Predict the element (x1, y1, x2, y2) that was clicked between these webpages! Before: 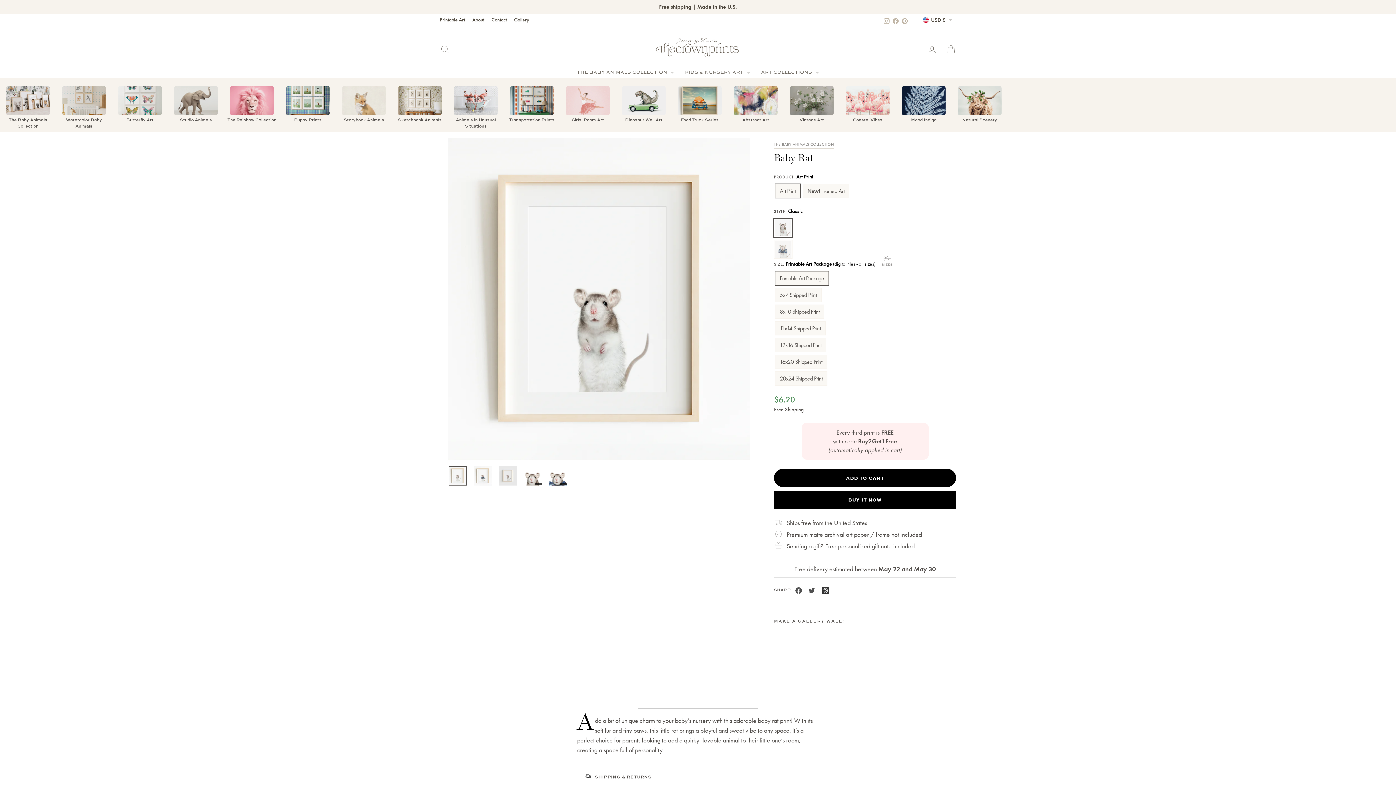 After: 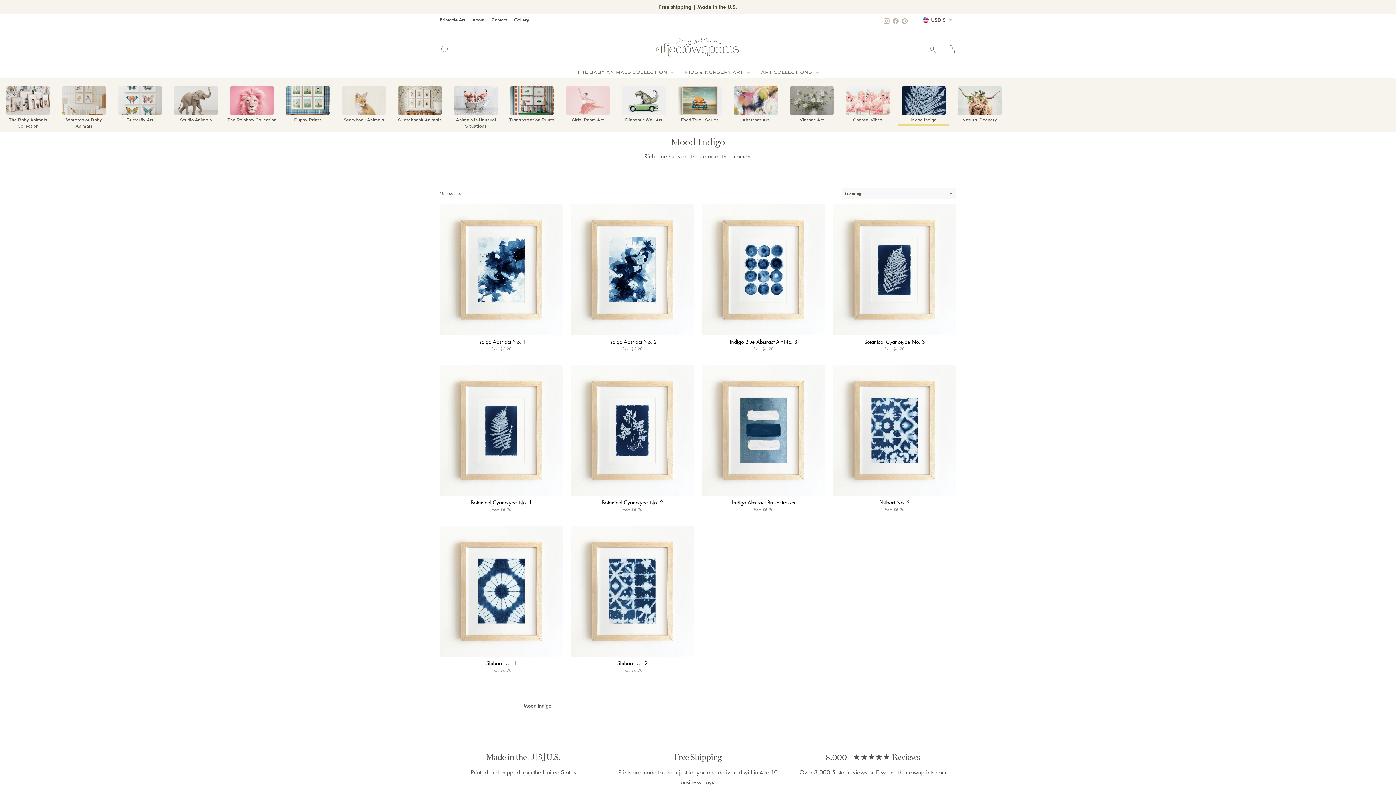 Action: label: Mood Indigo bbox: (902, 86, 945, 123)